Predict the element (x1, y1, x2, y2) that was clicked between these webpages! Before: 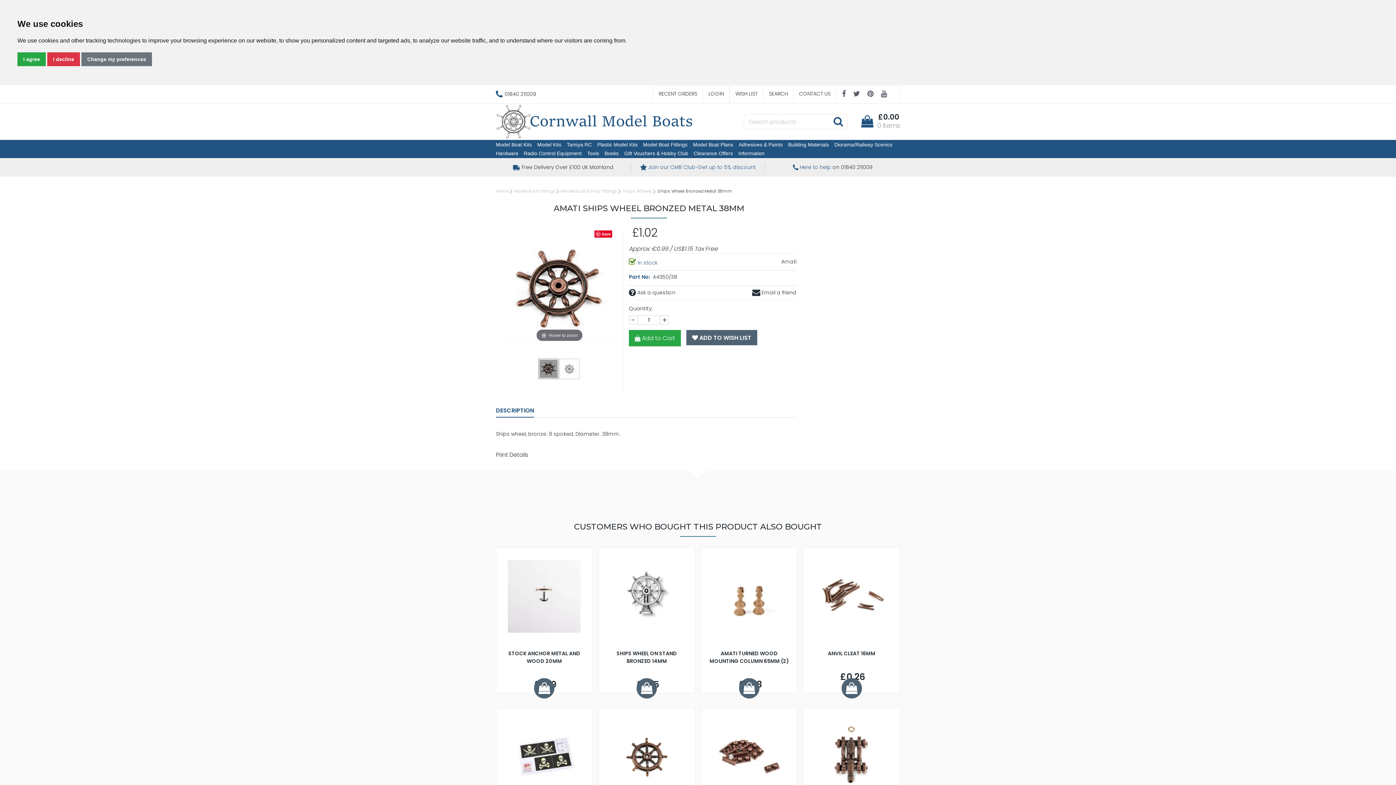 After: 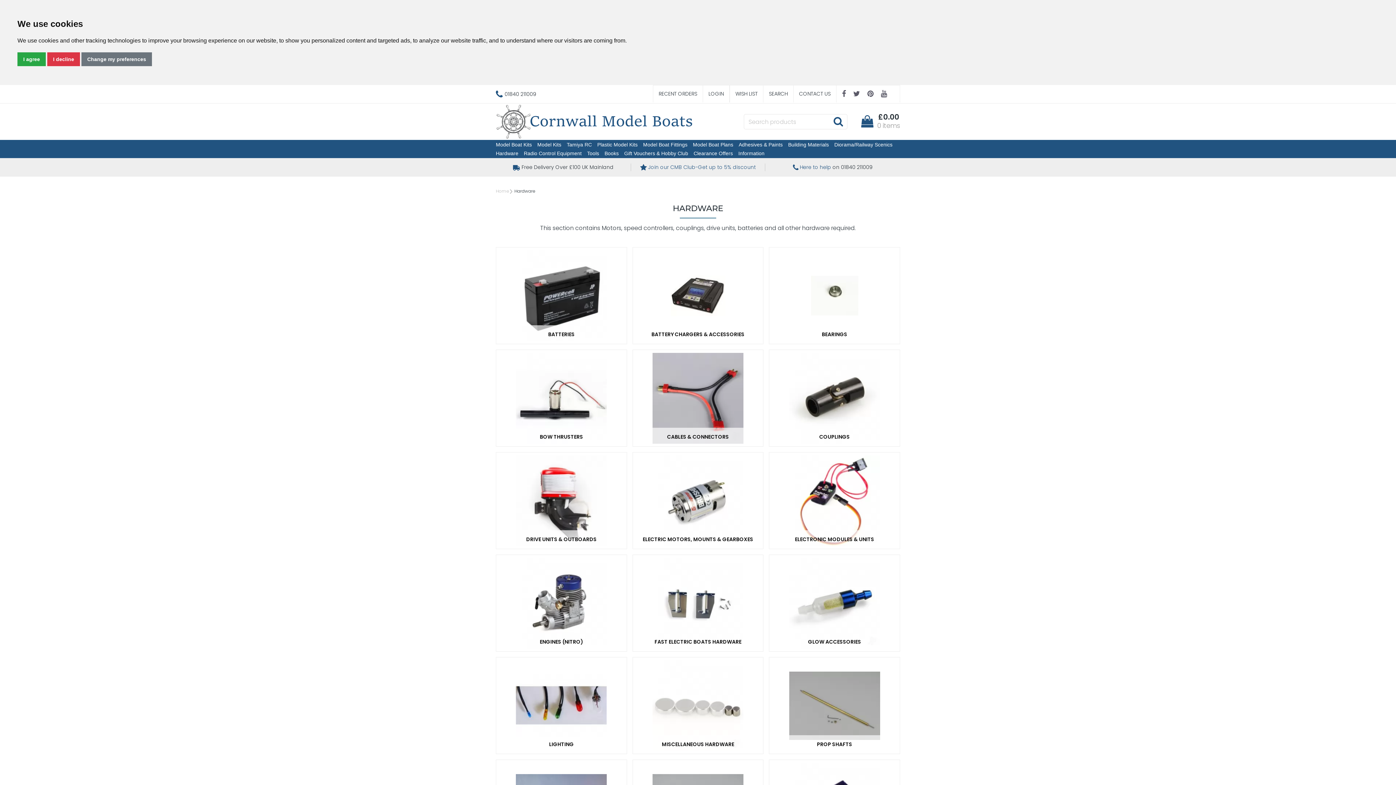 Action: label: Hardware bbox: (496, 149, 518, 157)